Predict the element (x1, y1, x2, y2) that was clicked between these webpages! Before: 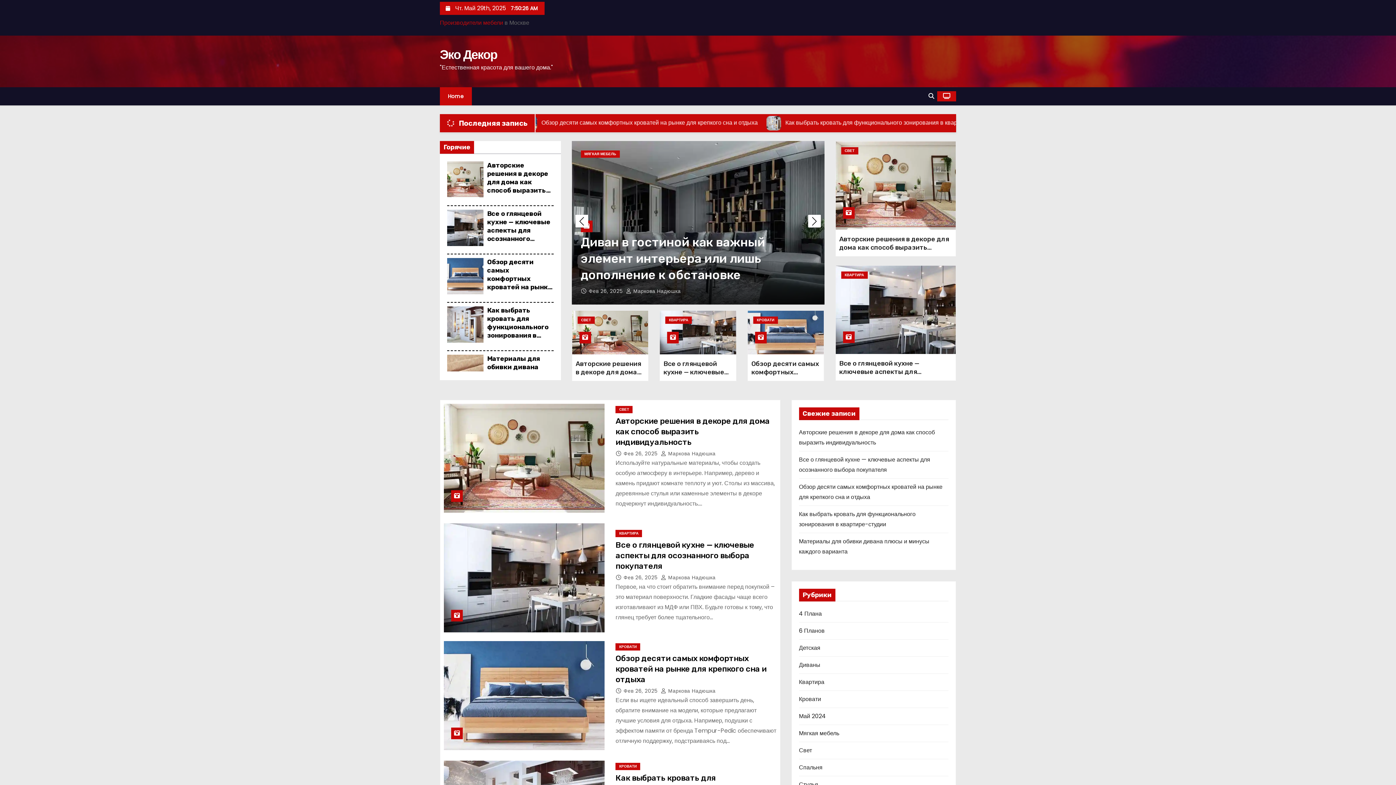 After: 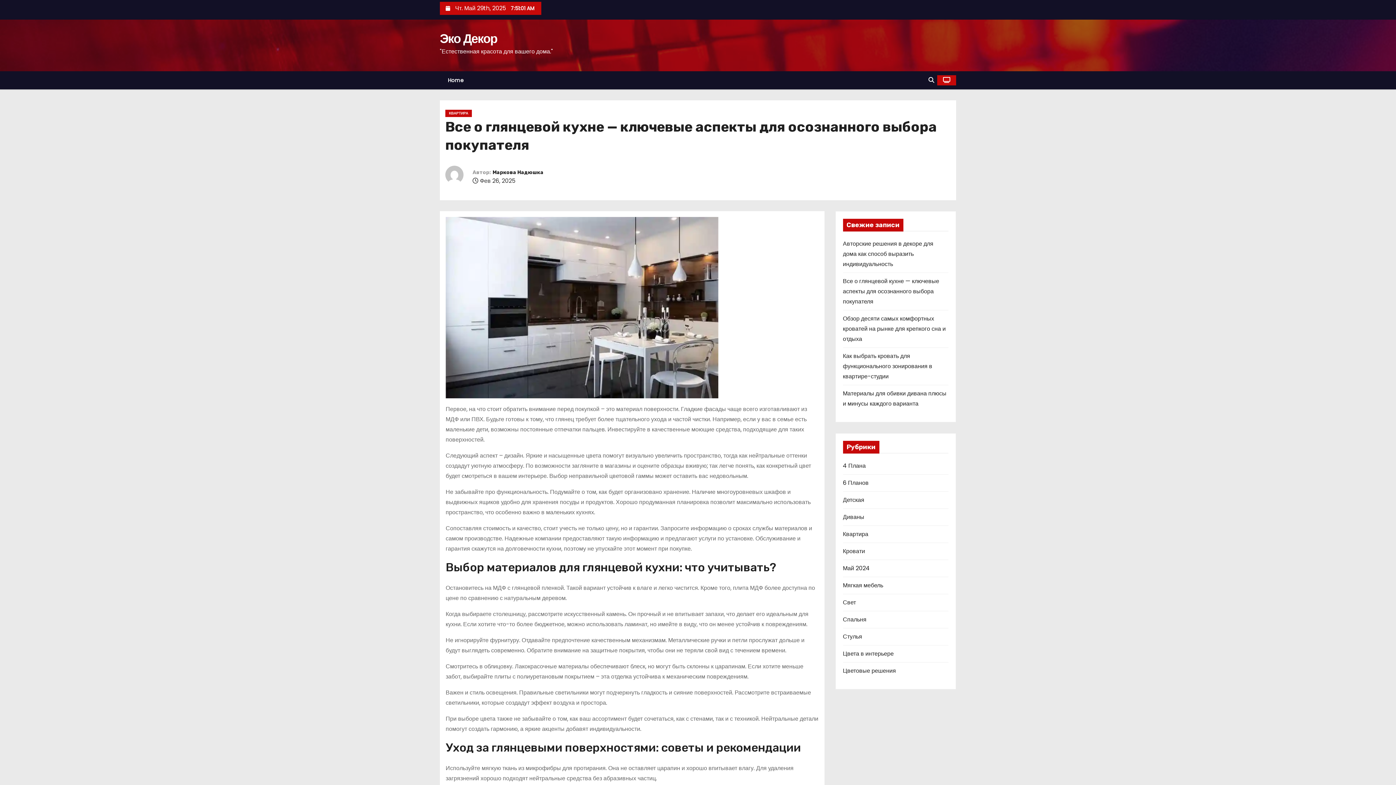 Action: label: Все о глянцевой кухне — ключевые аспекты для осознанного выбора покупателя bbox: (580, 234, 797, 282)